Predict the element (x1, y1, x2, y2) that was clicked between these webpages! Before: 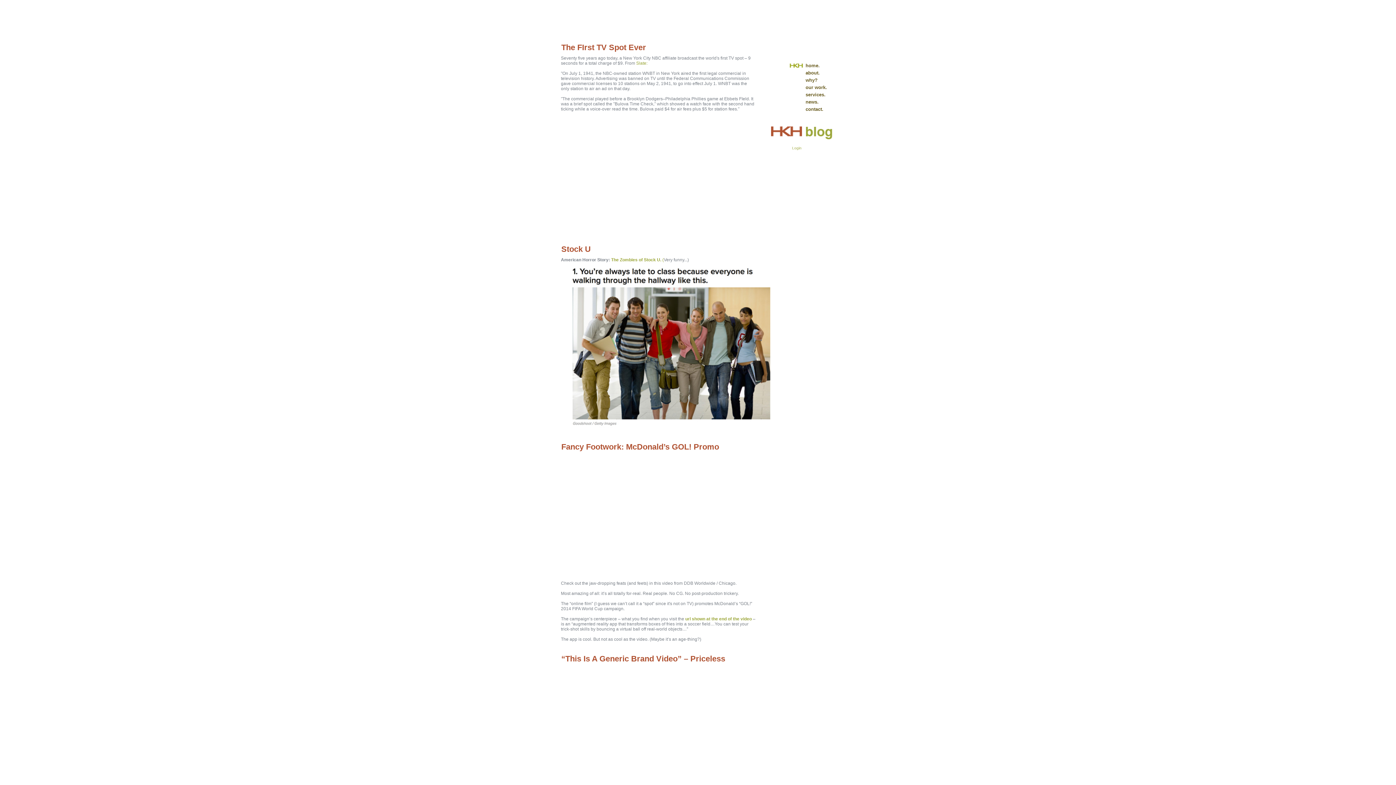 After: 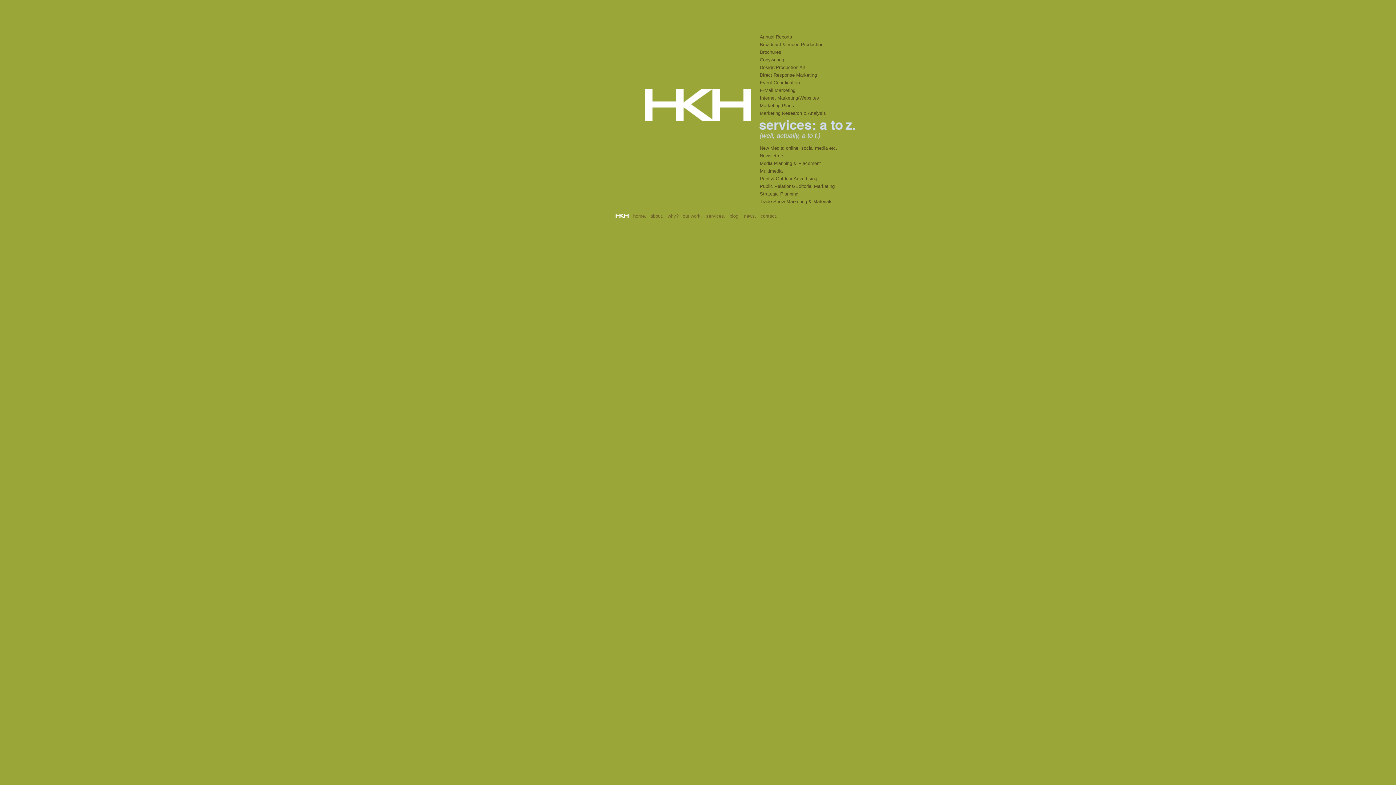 Action: bbox: (805, 91, 828, 98) label: services.